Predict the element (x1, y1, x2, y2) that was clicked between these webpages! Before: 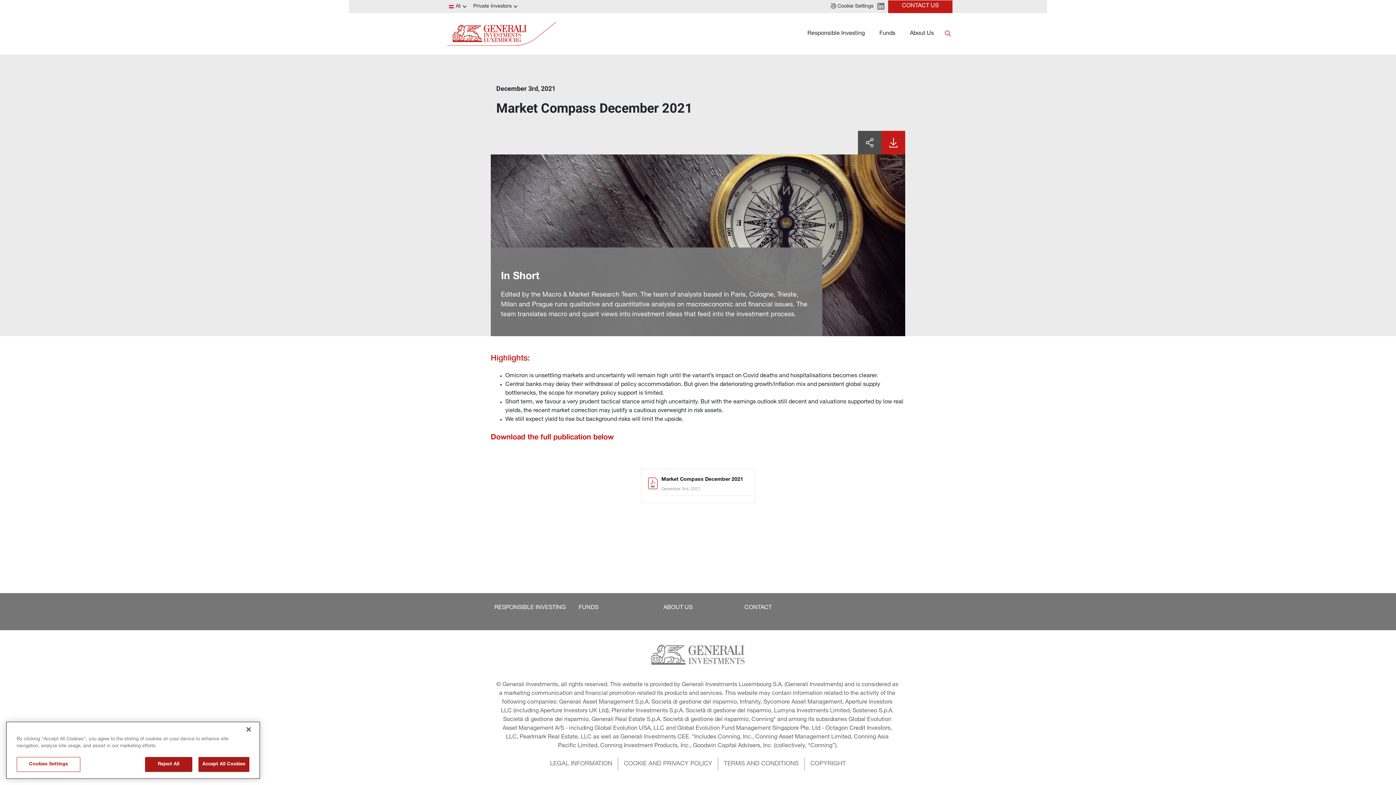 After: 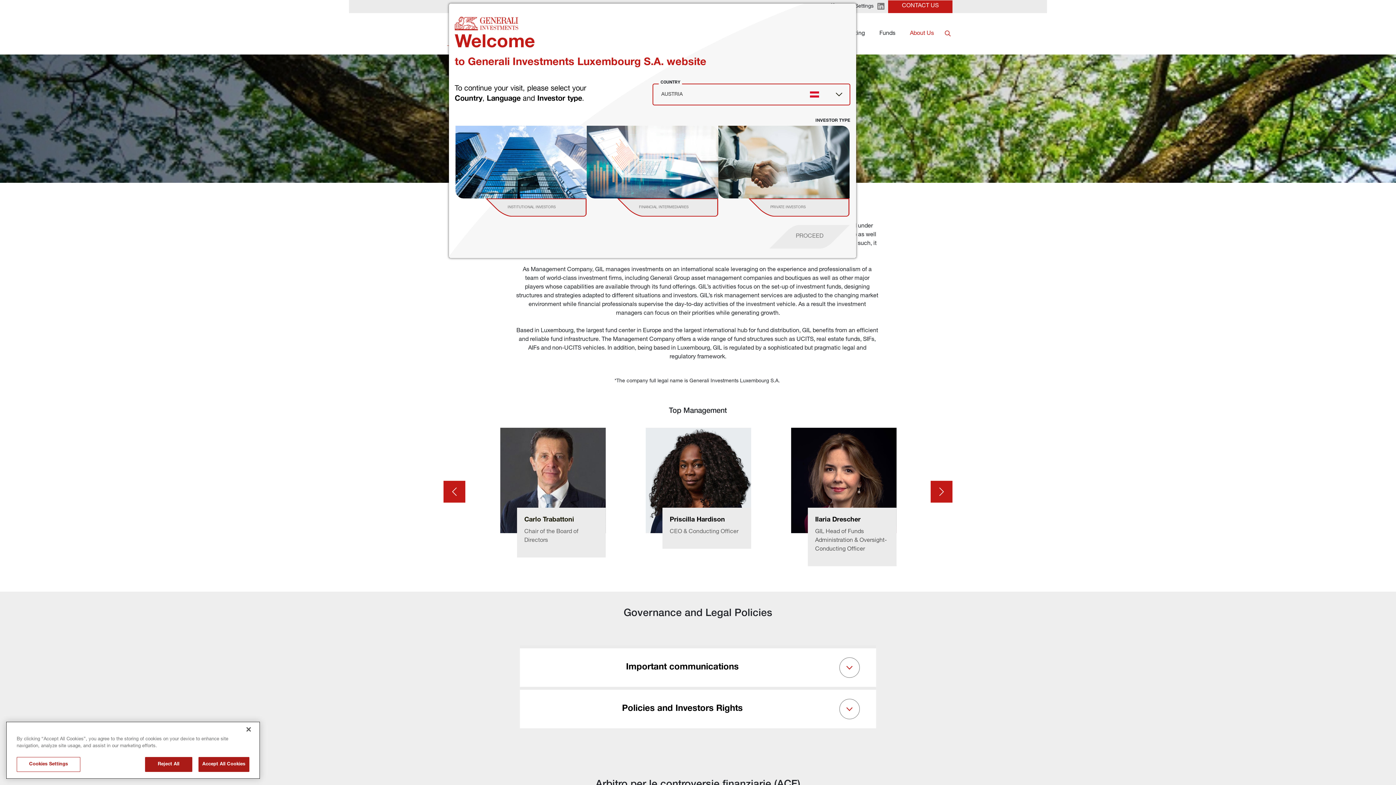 Action: bbox: (902, 13, 941, 54) label: About Us